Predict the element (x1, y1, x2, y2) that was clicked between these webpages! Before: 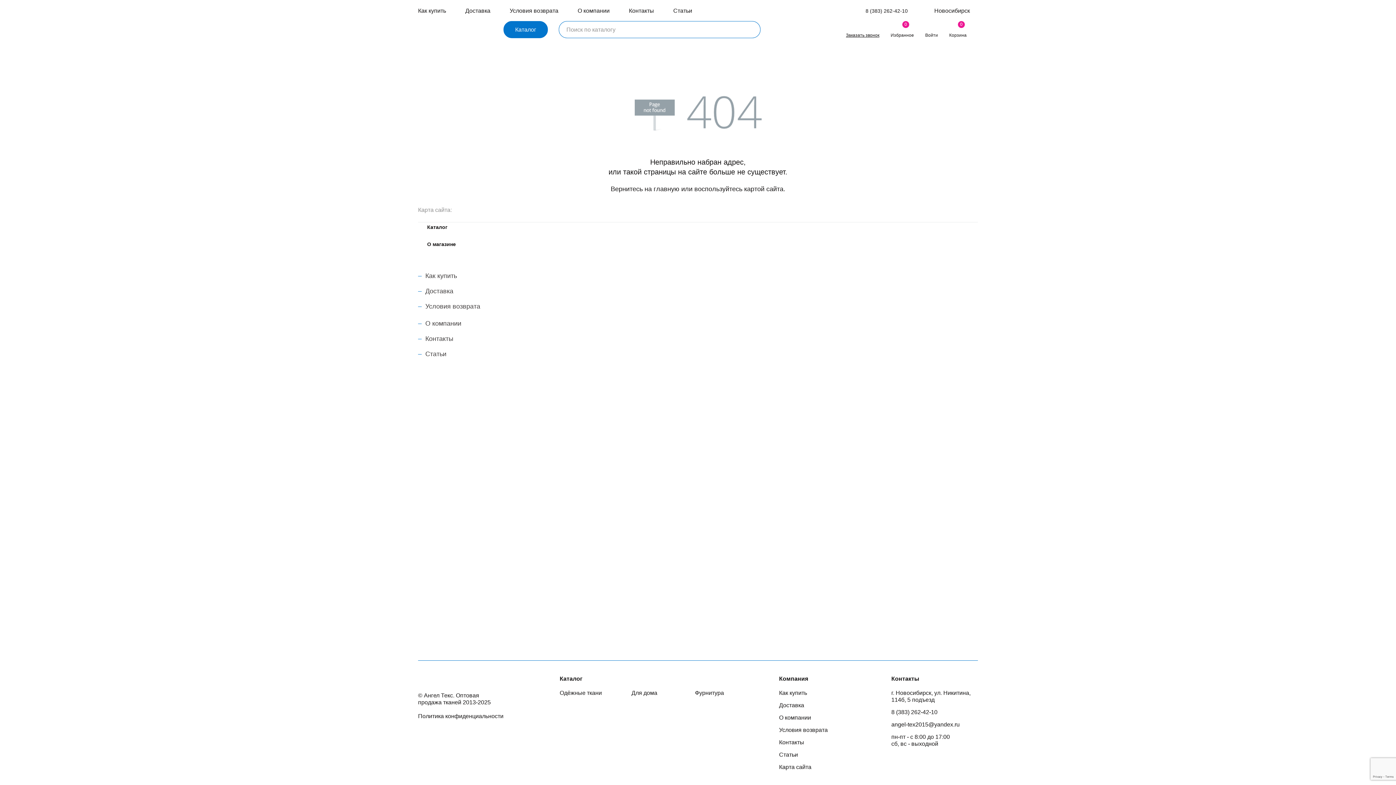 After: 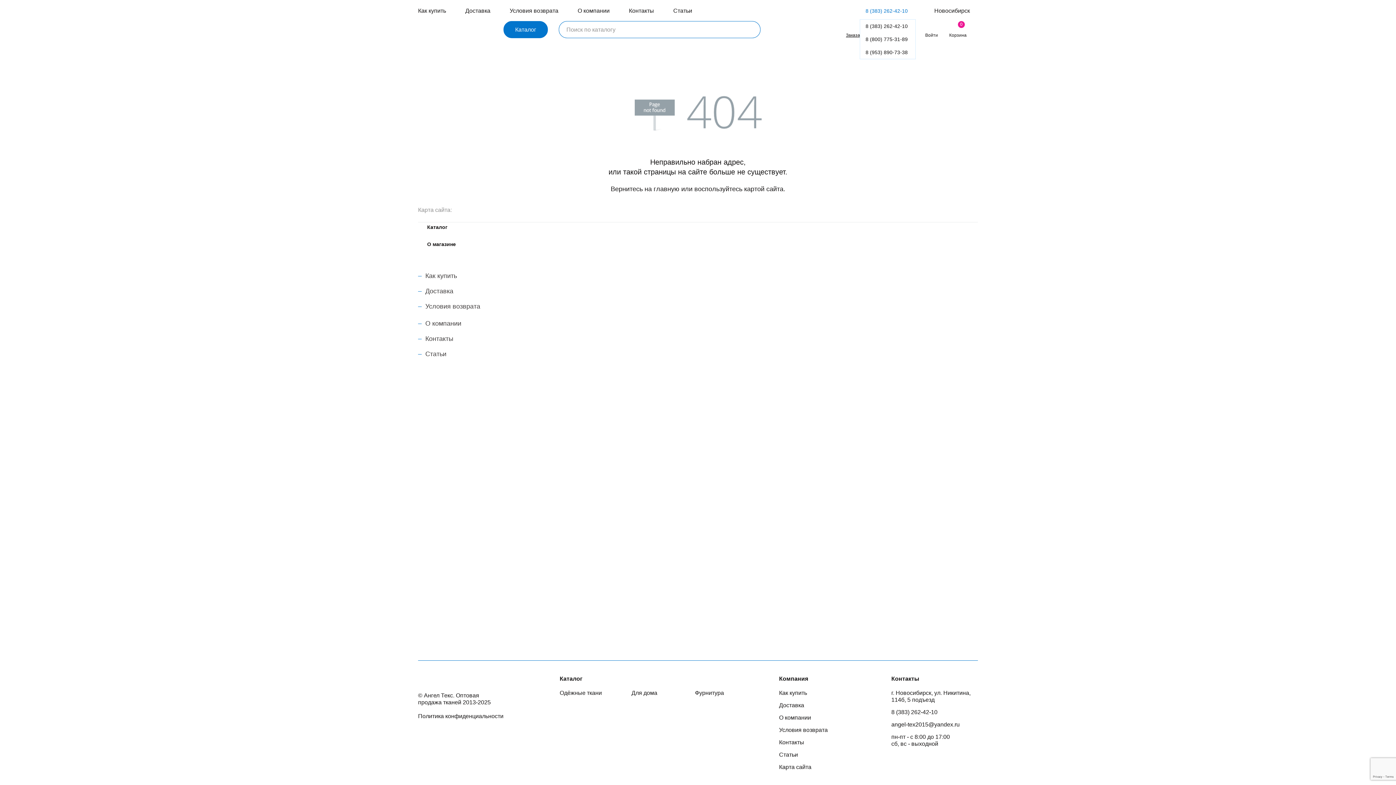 Action: bbox: (865, 8, 908, 13) label: 8 (383) 262-42-10